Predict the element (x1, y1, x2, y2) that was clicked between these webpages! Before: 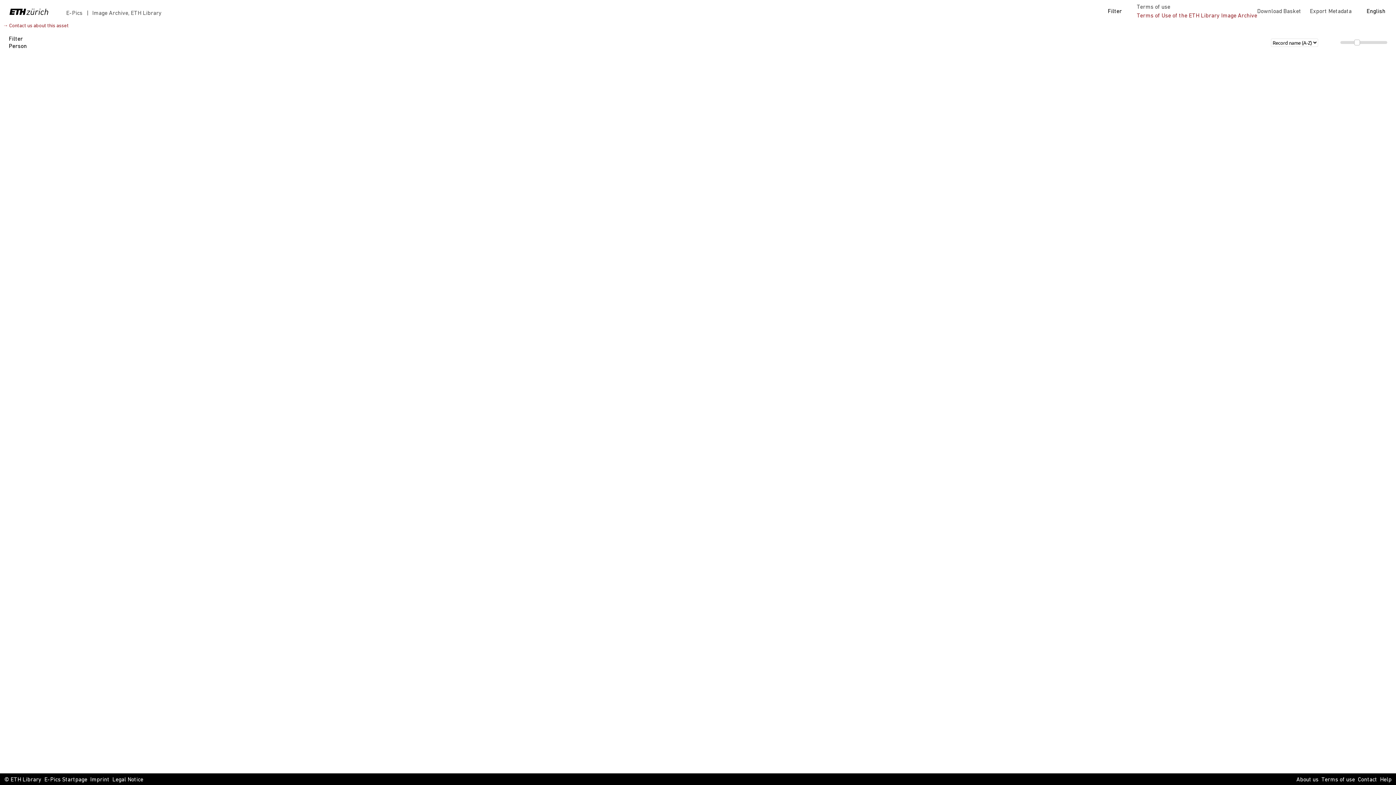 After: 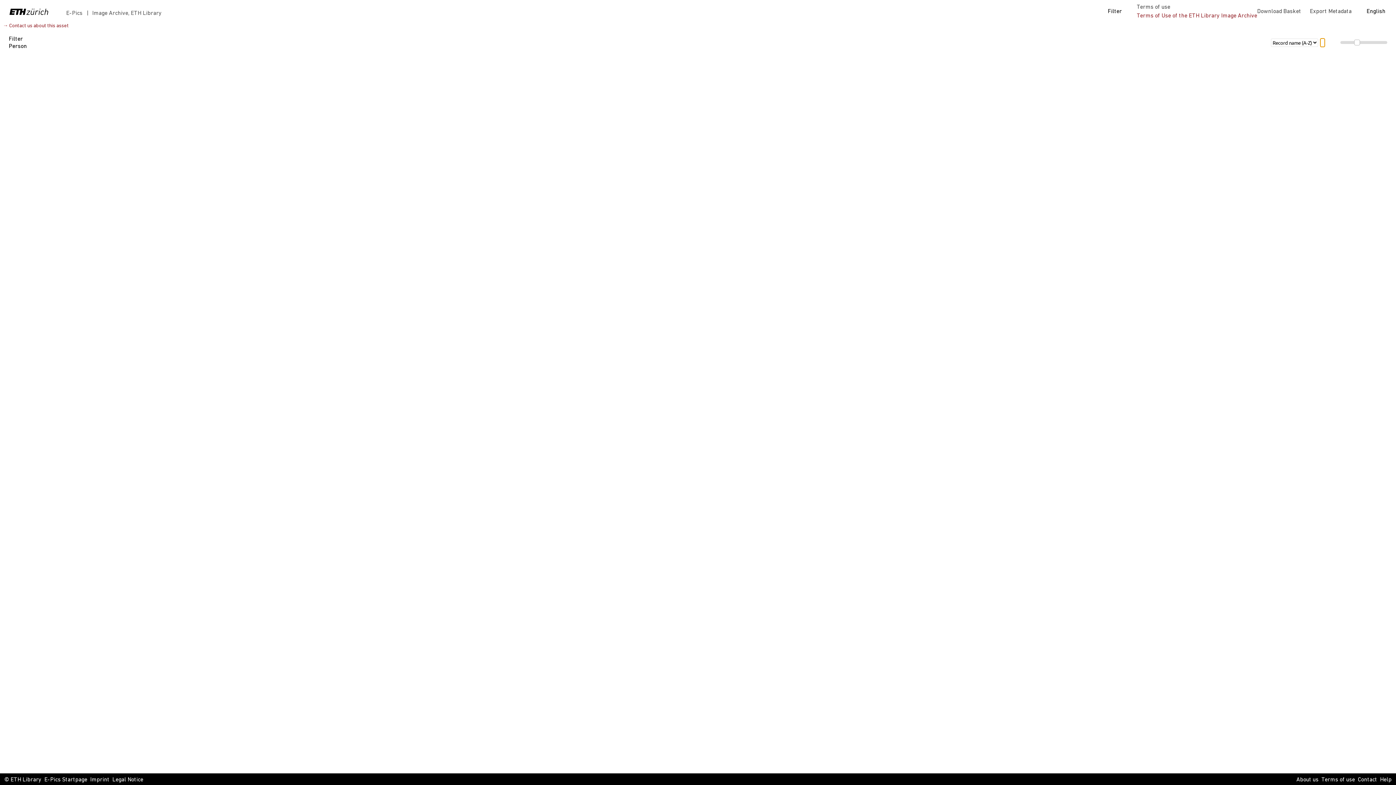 Action: bbox: (1320, 38, 1325, 46)